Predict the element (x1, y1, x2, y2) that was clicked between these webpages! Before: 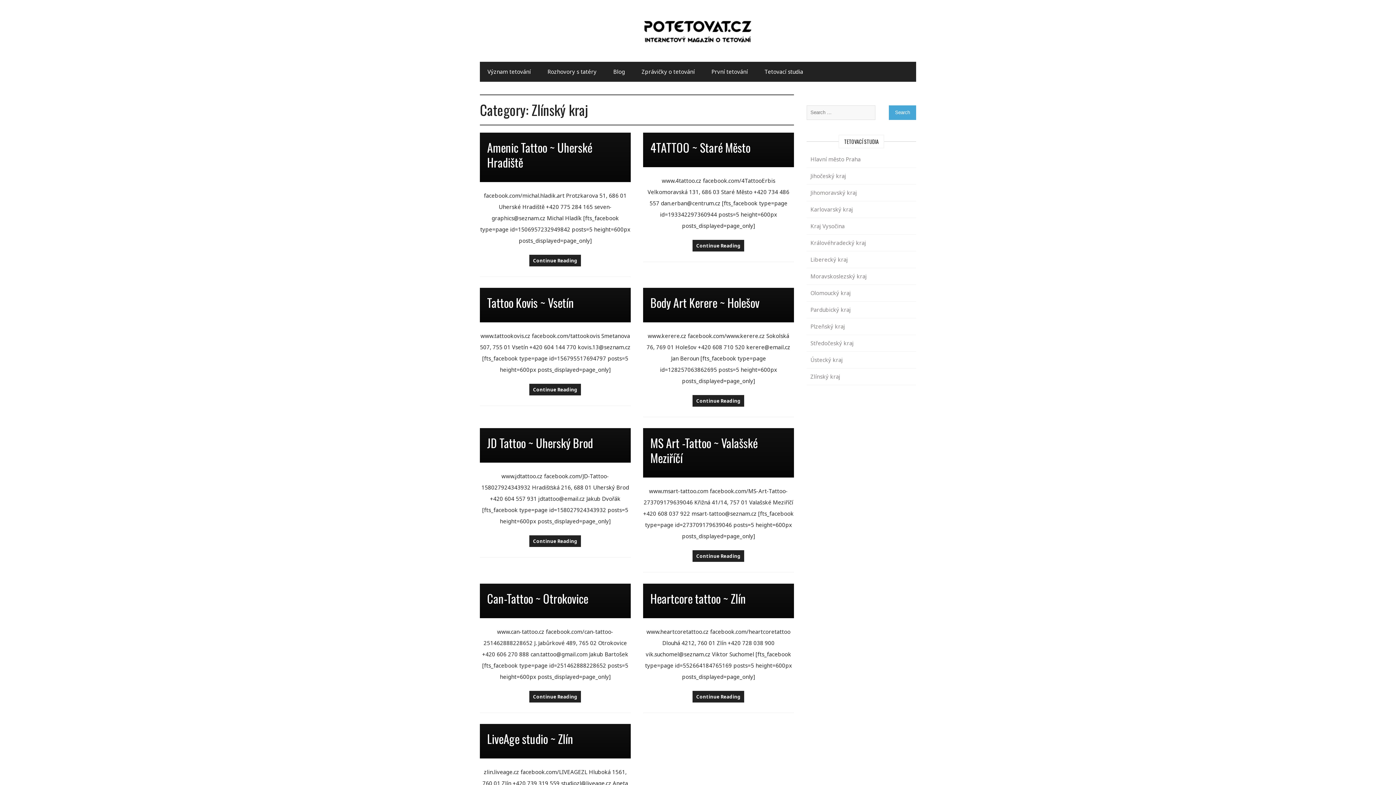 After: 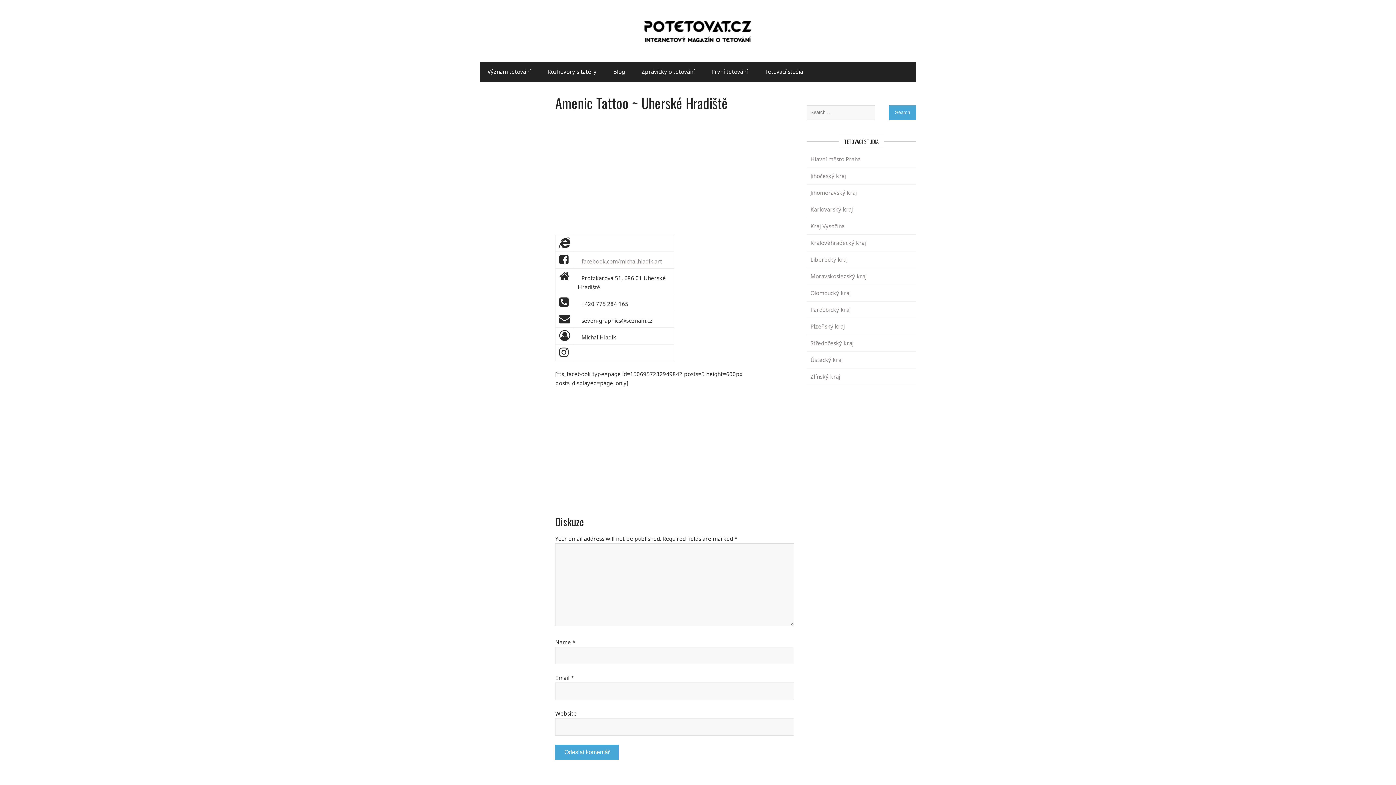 Action: bbox: (529, 254, 581, 266) label: Continue Reading